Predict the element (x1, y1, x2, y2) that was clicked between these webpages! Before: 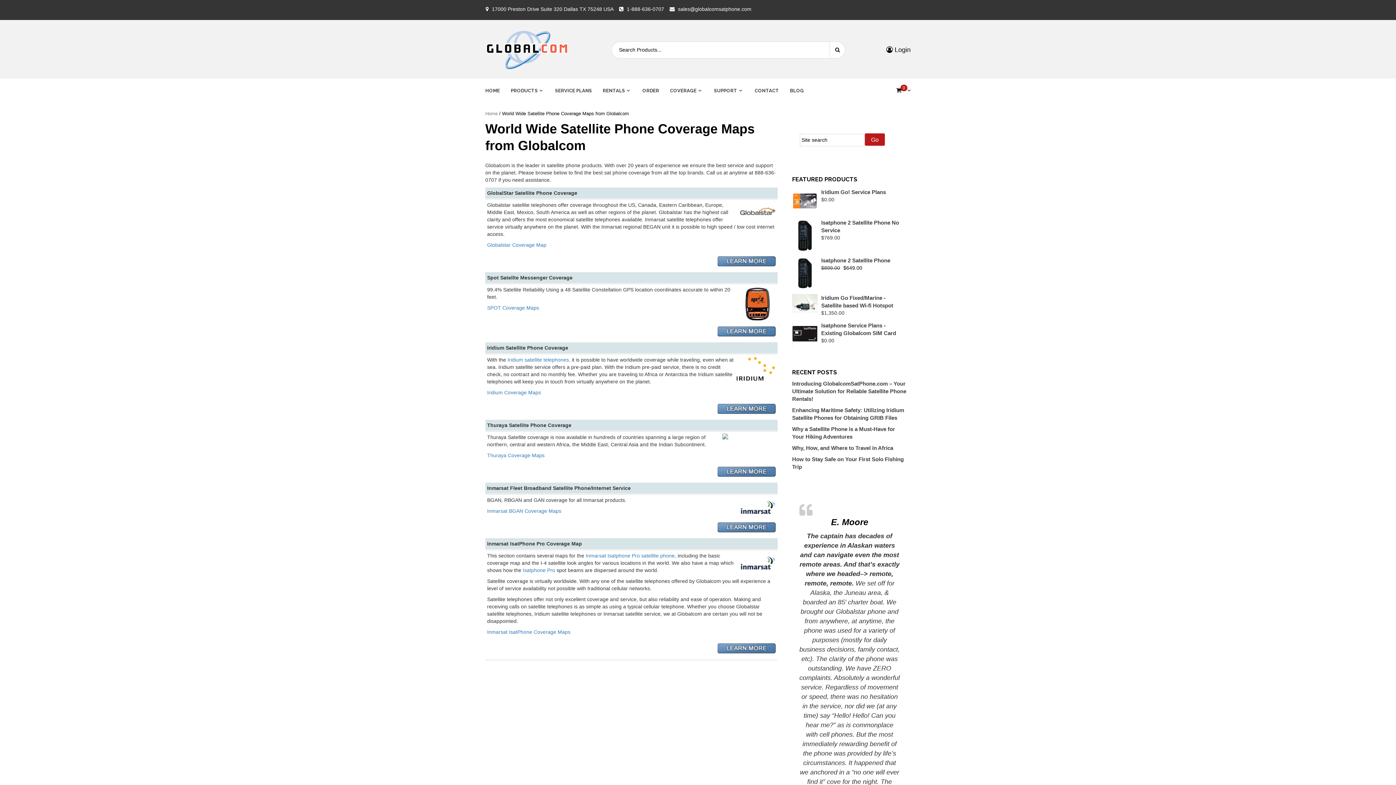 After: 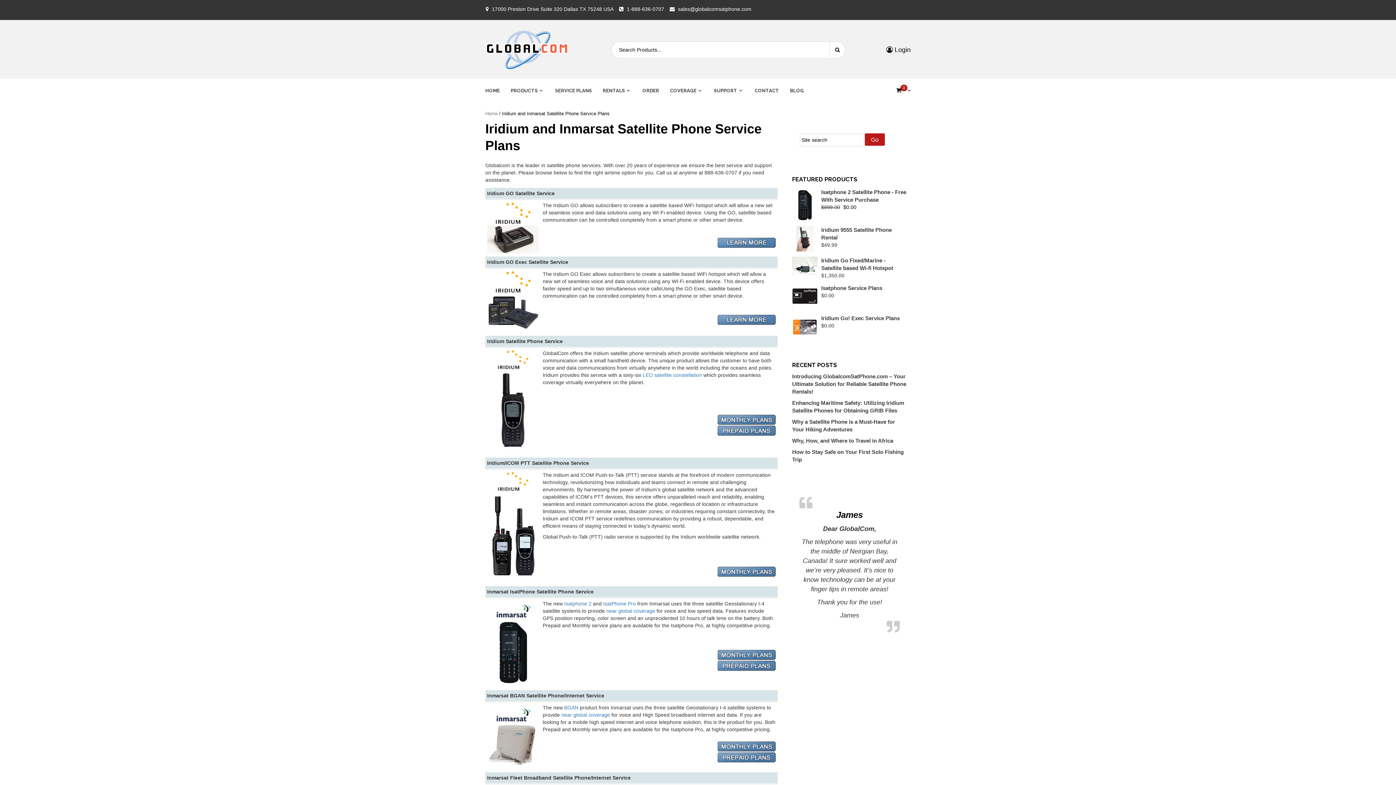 Action: label: SERVICE PLANS bbox: (555, 87, 592, 94)